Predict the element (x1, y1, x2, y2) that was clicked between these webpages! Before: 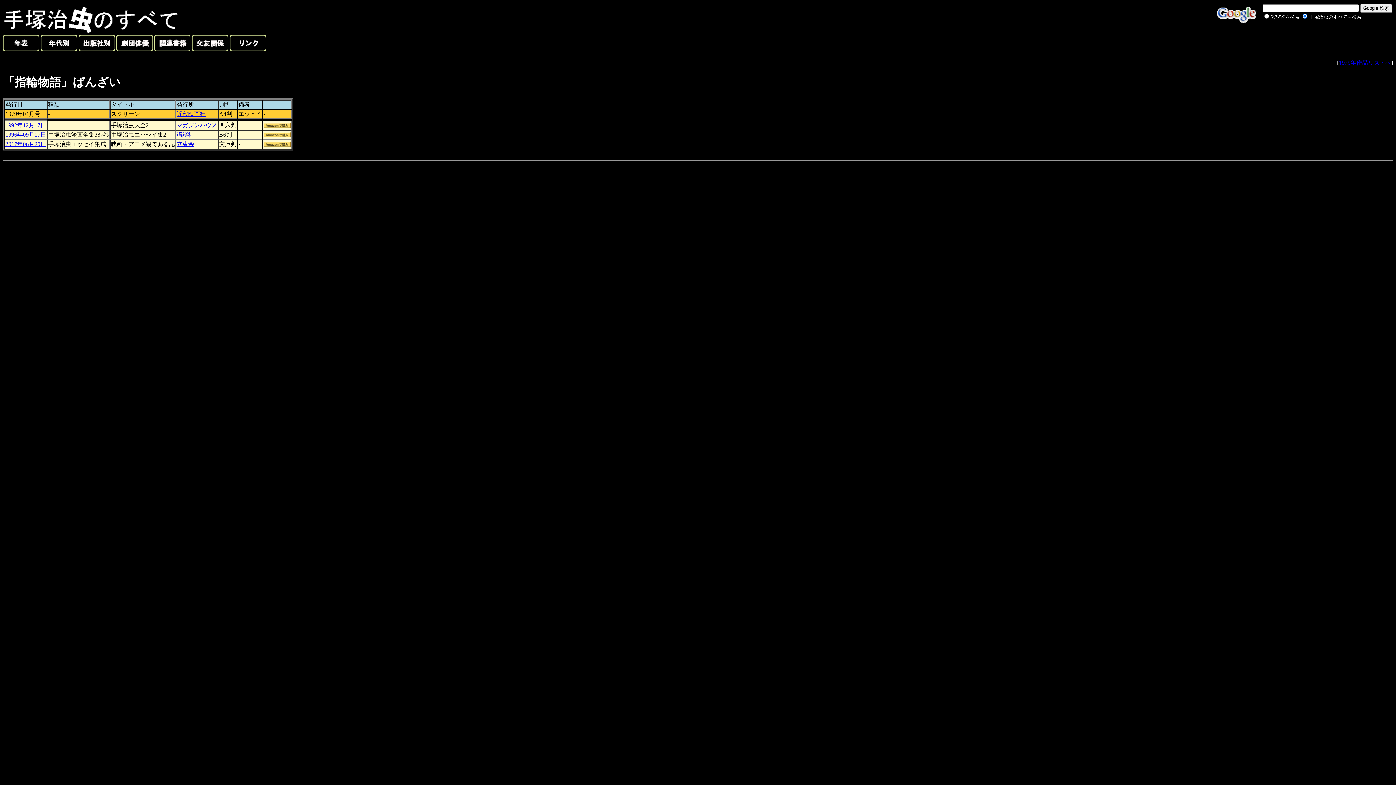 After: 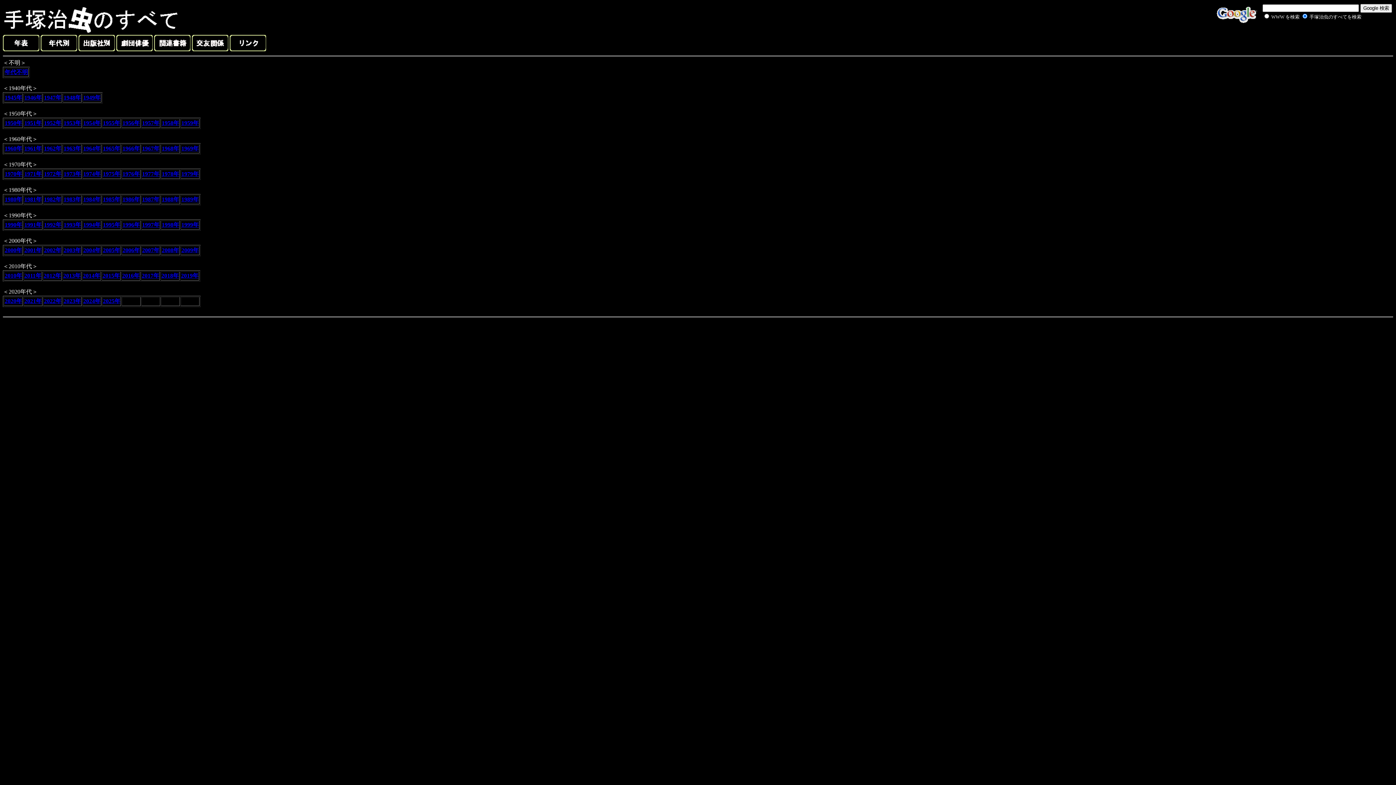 Action: bbox: (40, 46, 77, 52)